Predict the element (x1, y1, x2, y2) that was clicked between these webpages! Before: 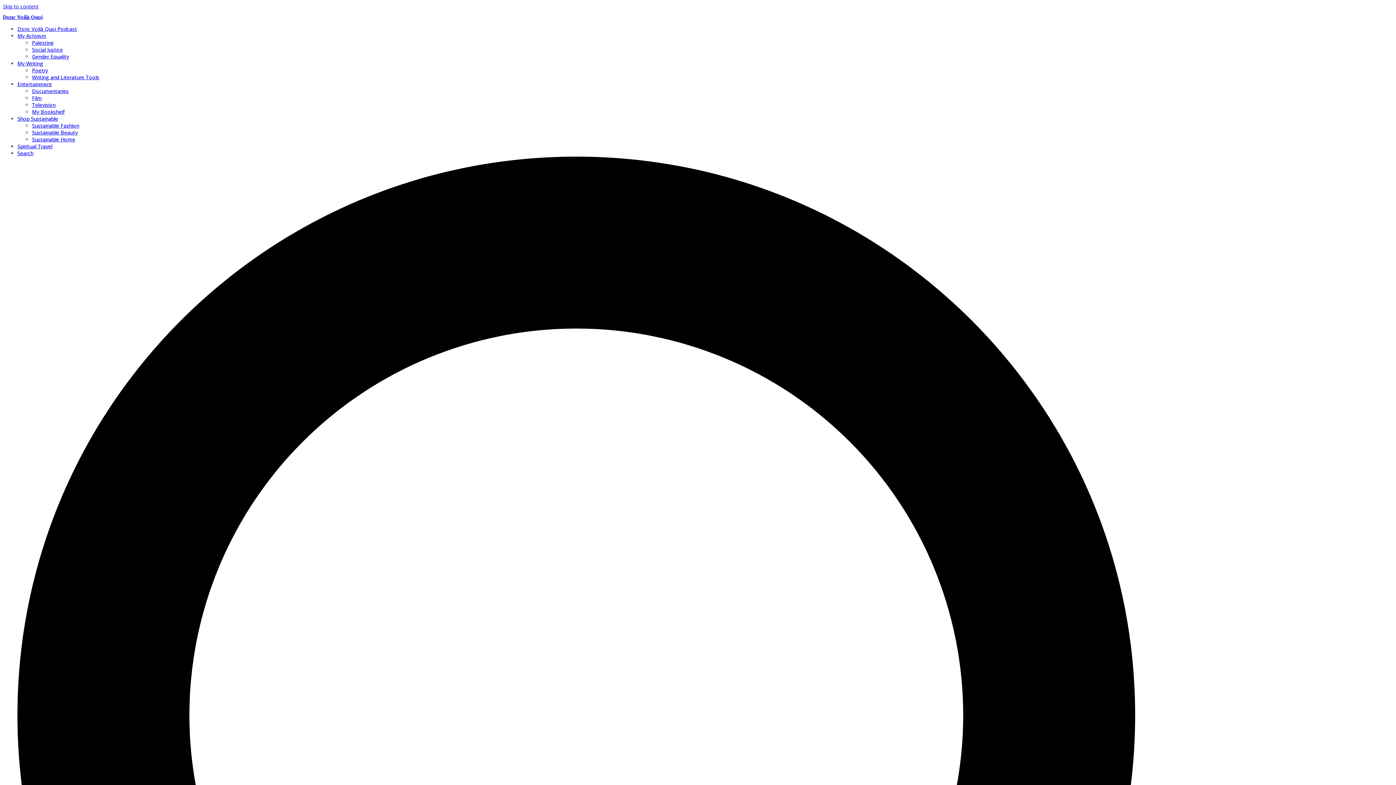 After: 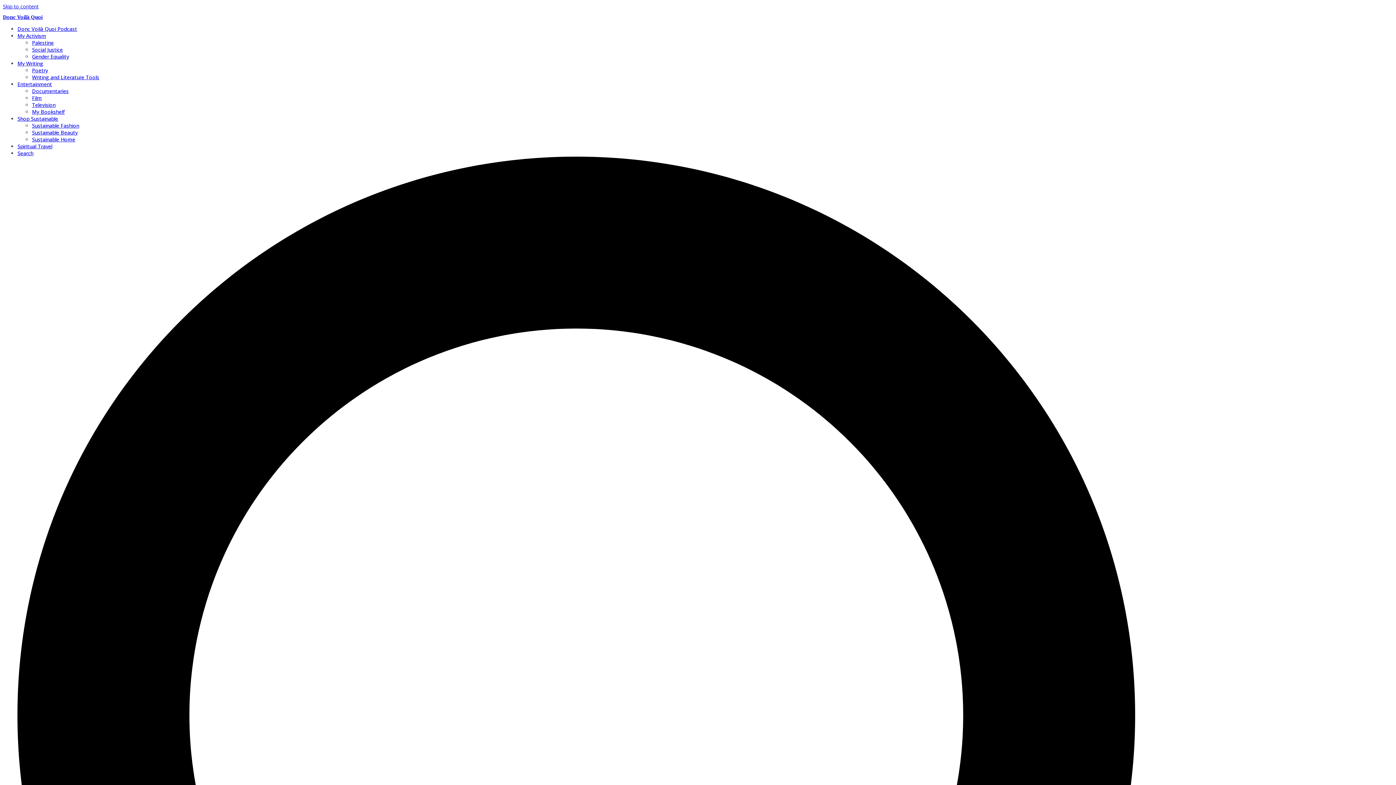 Action: label: Poetry bbox: (32, 66, 48, 73)